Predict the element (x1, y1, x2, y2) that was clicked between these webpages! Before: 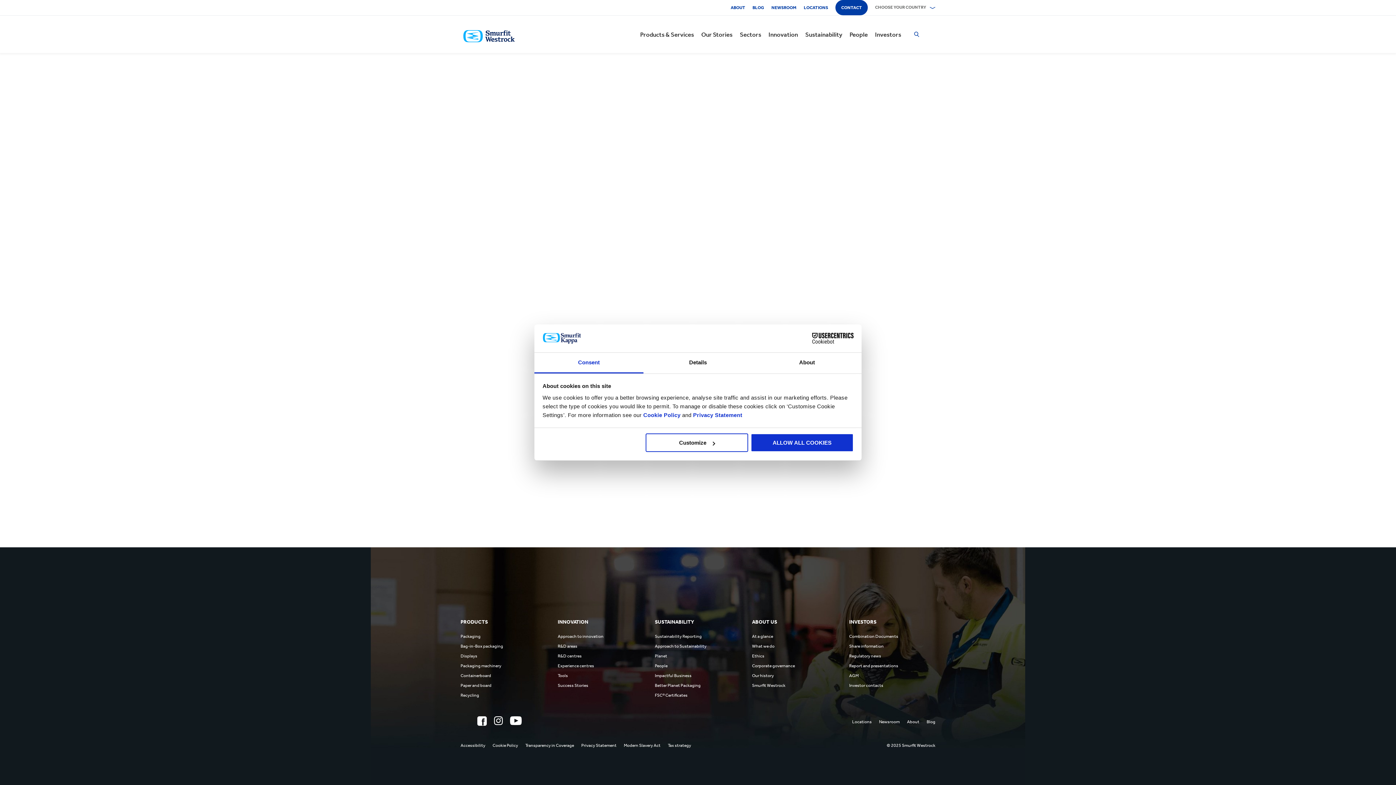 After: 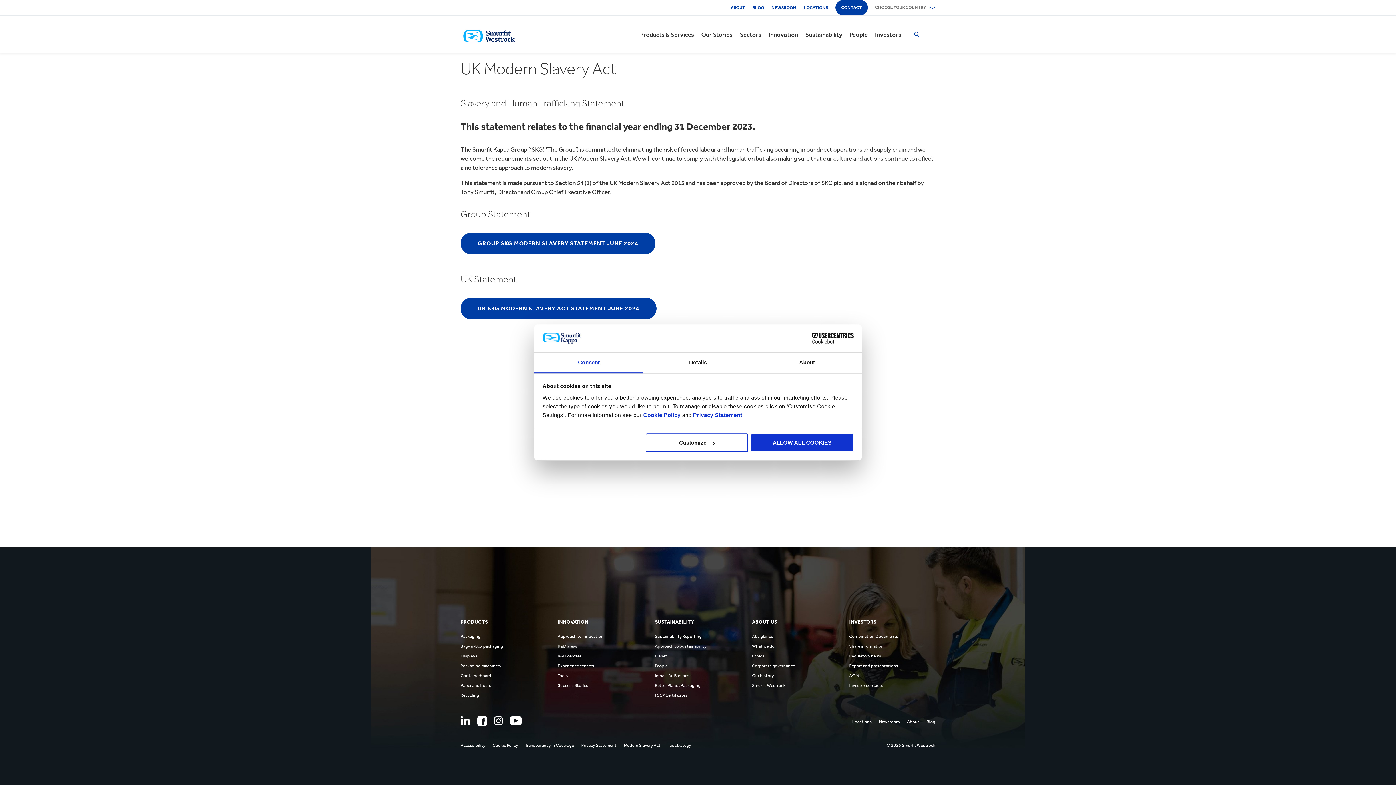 Action: label: Modern Slavery Act bbox: (624, 743, 660, 748)